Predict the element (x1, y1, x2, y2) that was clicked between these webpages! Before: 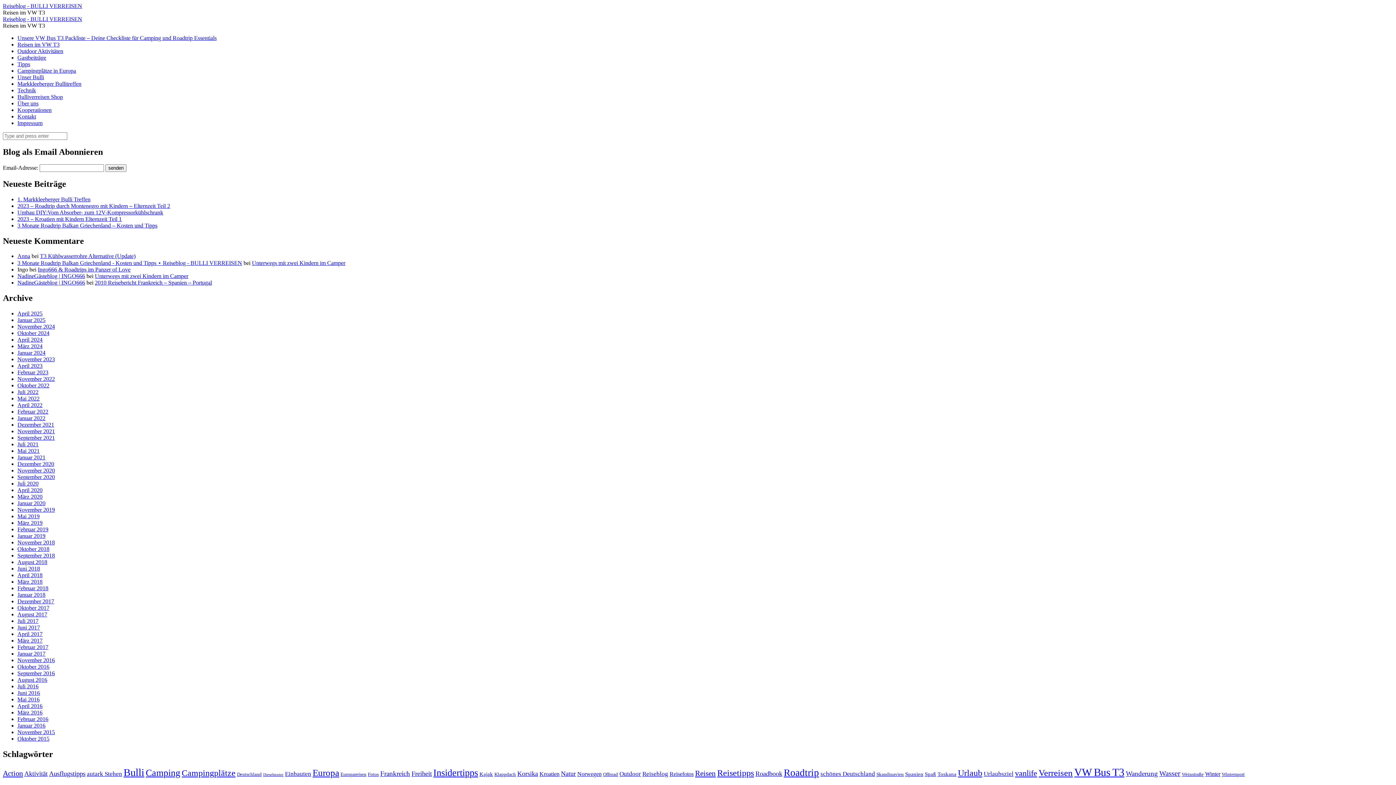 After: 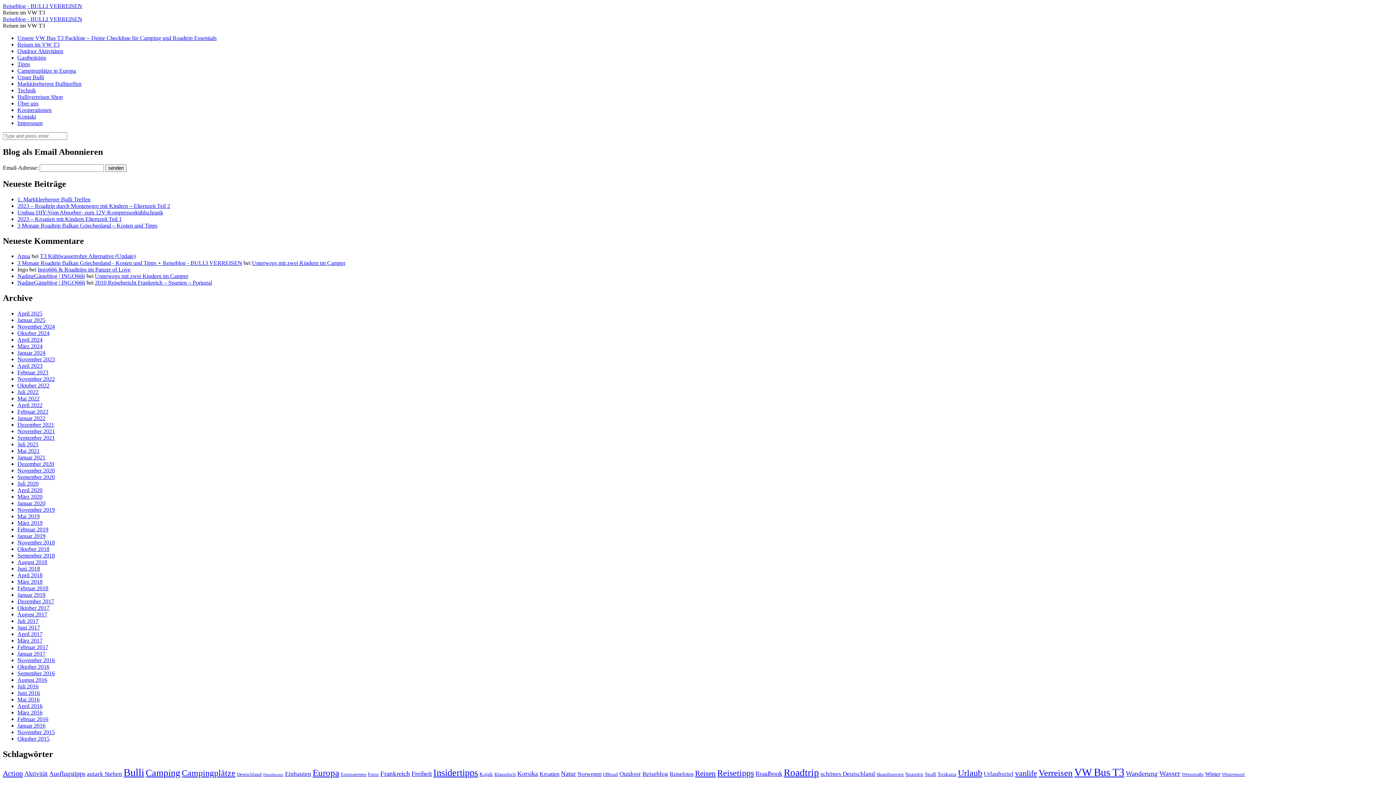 Action: bbox: (17, 106, 51, 113) label: Kooperationen